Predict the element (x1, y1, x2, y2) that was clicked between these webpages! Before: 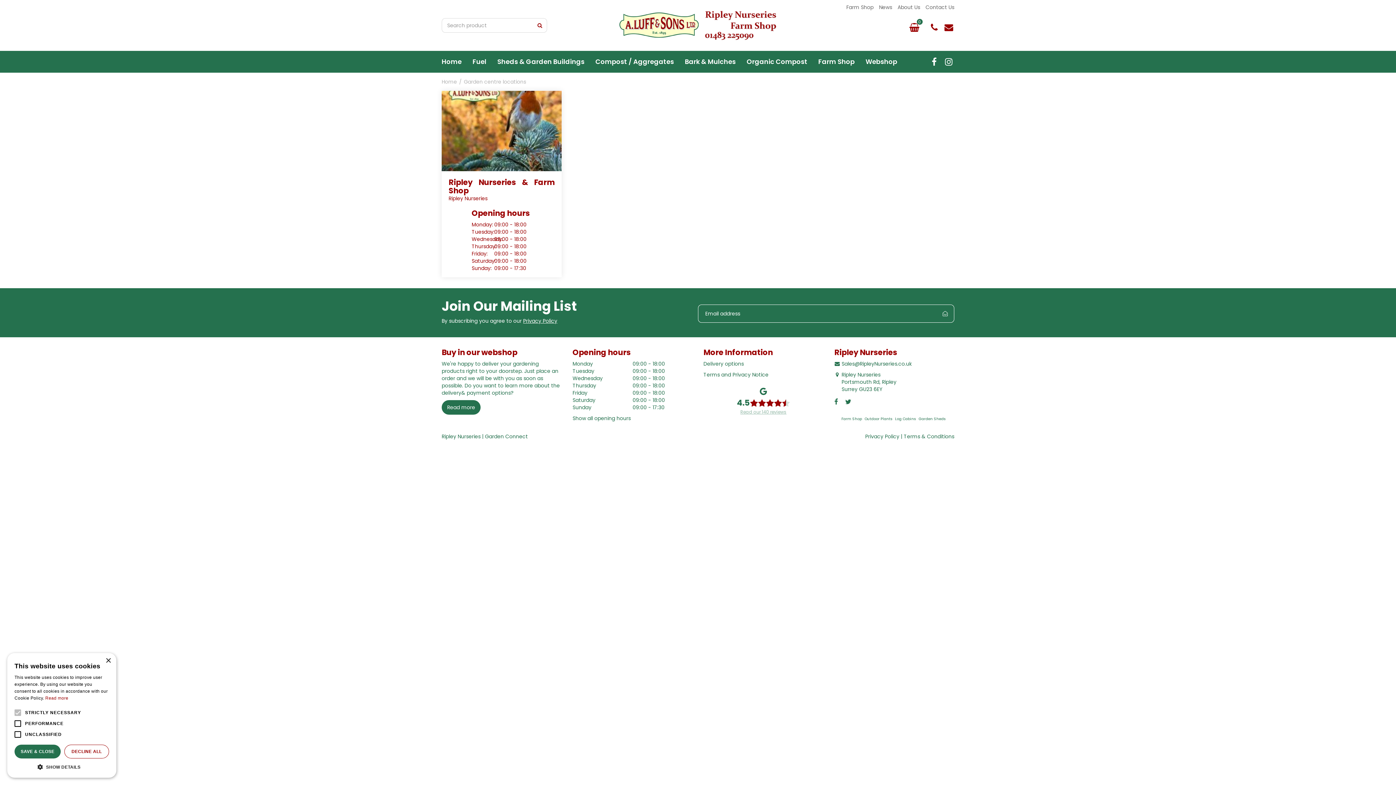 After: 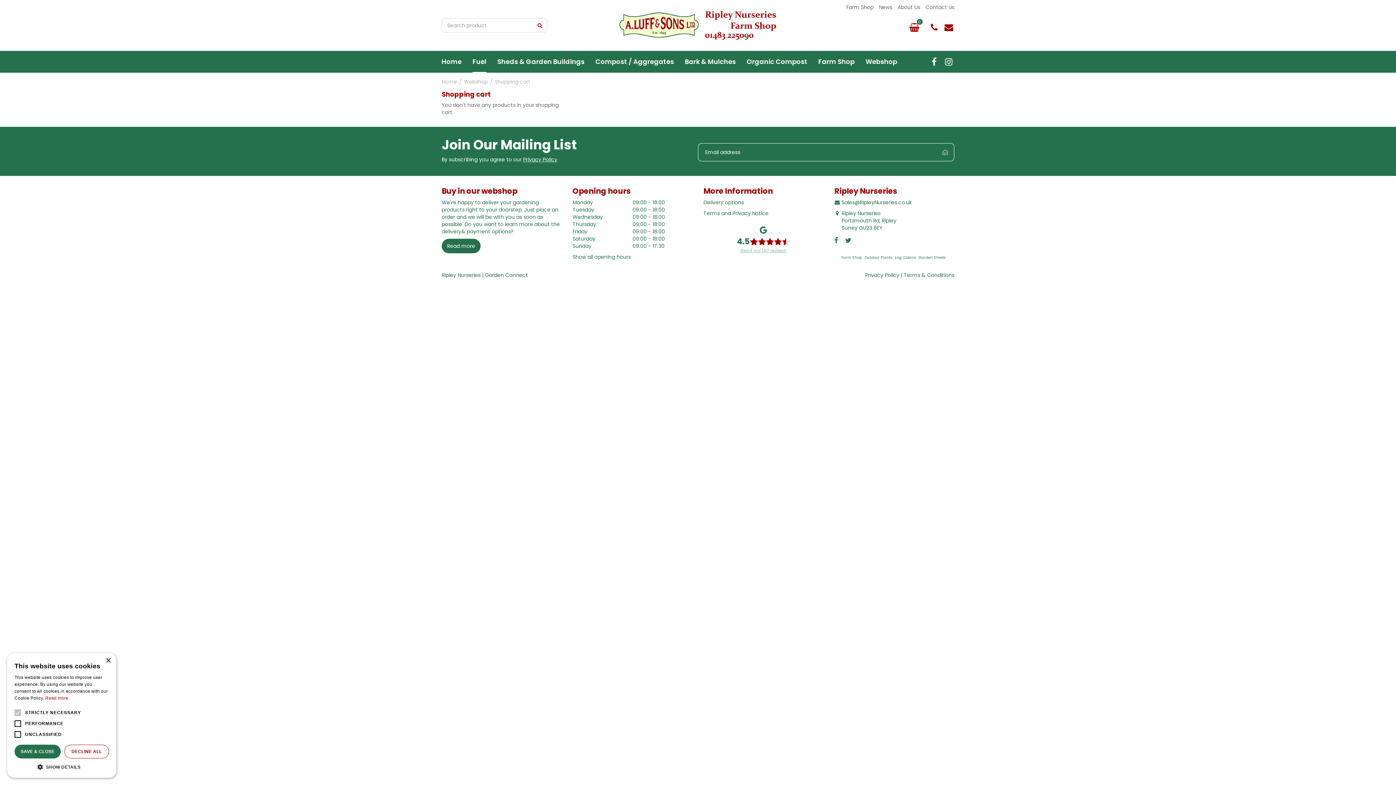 Action: bbox: (909, 21, 920, 32) label: No items